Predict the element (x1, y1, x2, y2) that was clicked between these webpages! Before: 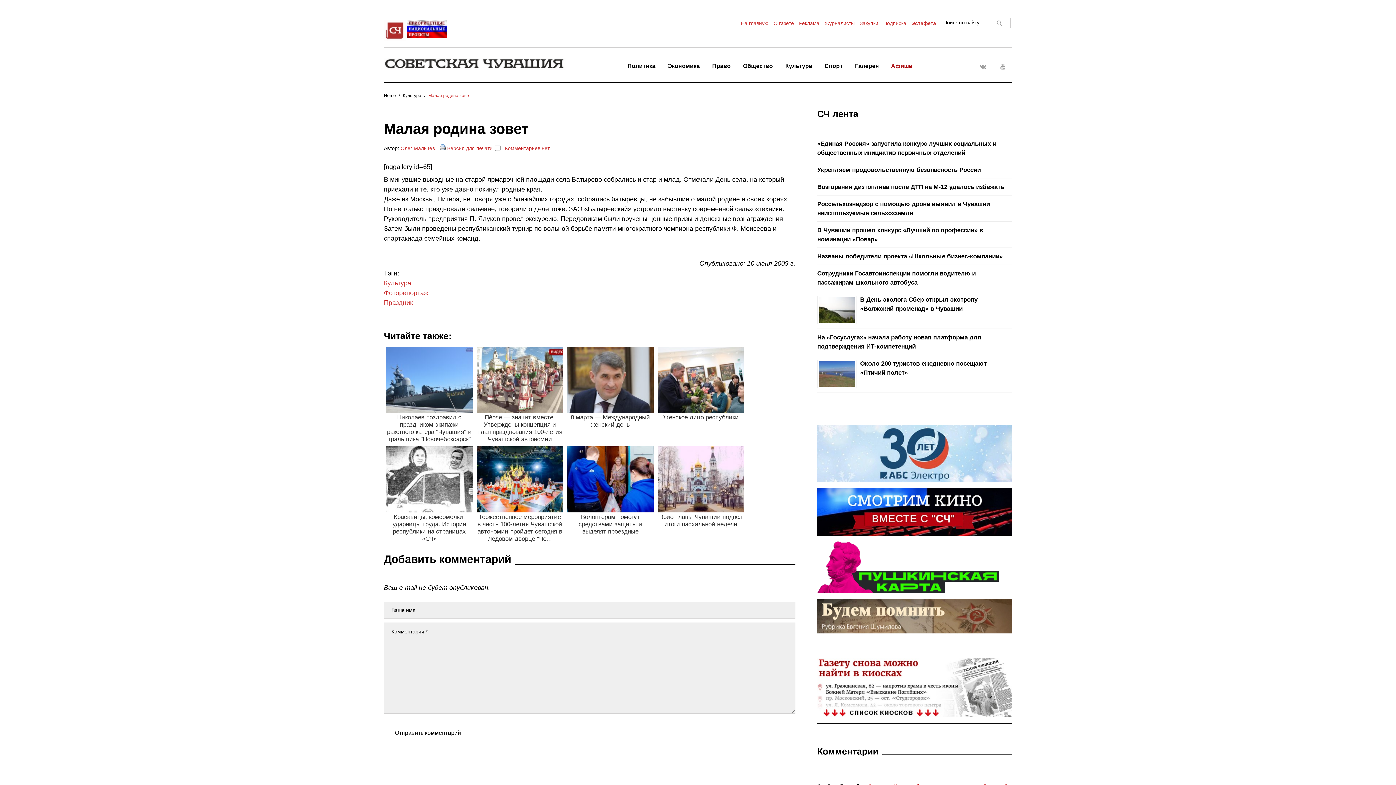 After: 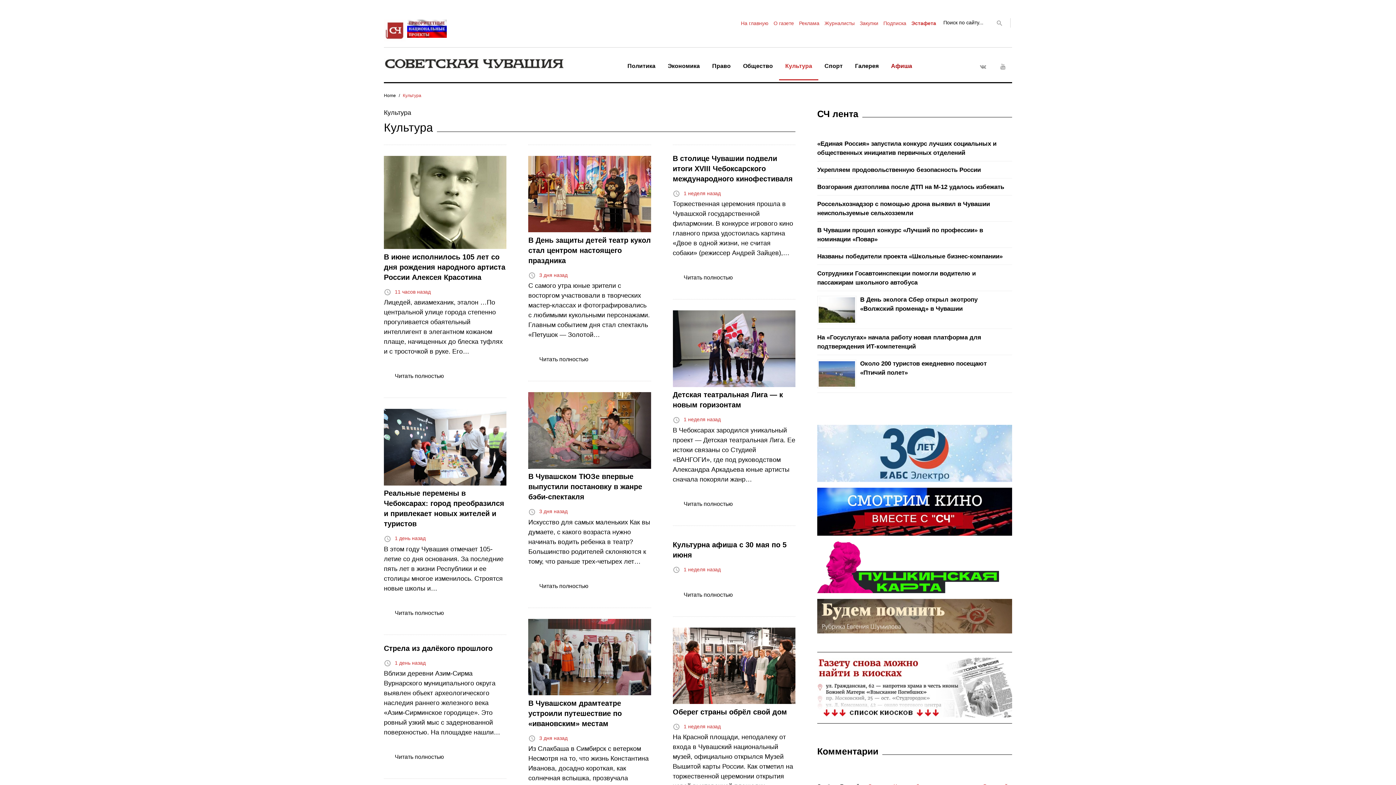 Action: bbox: (779, 54, 818, 80) label: Культура